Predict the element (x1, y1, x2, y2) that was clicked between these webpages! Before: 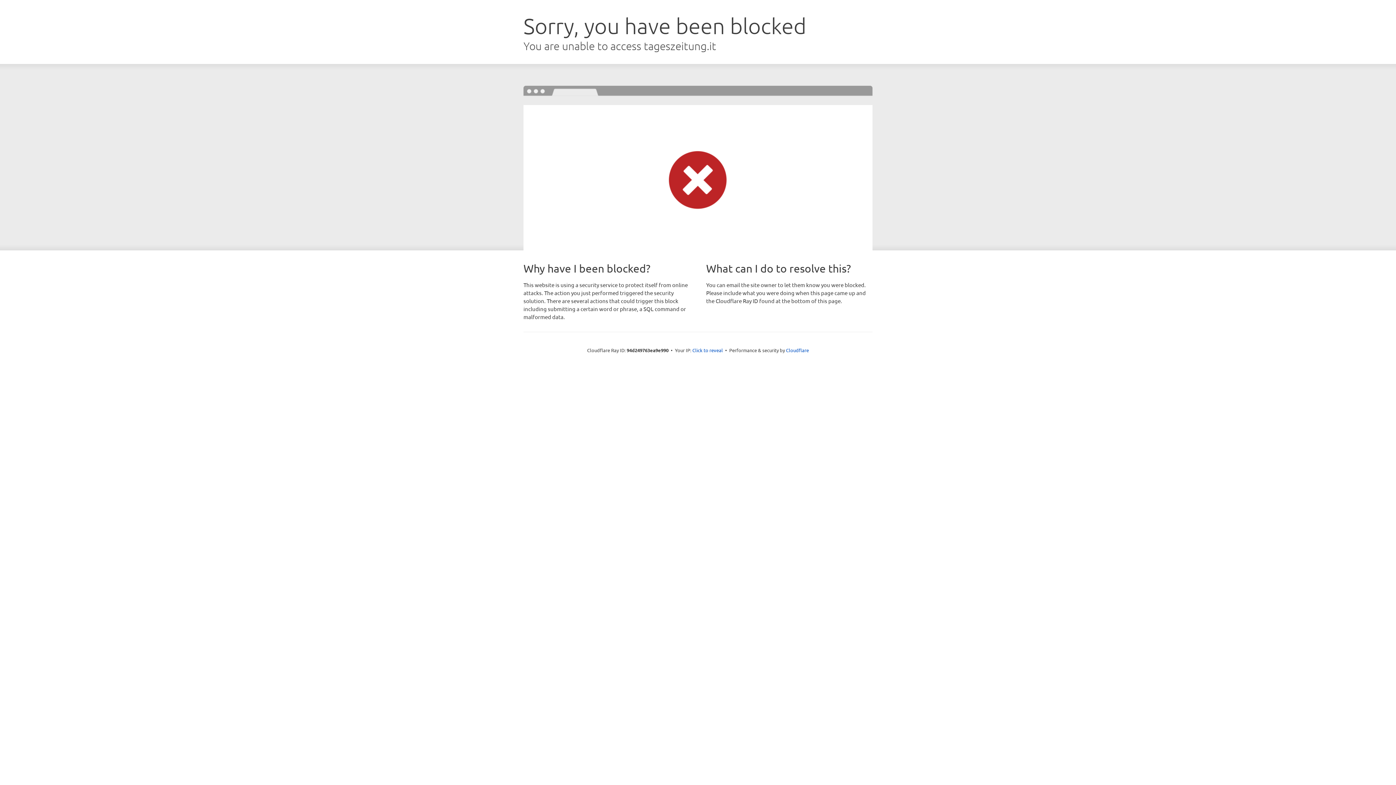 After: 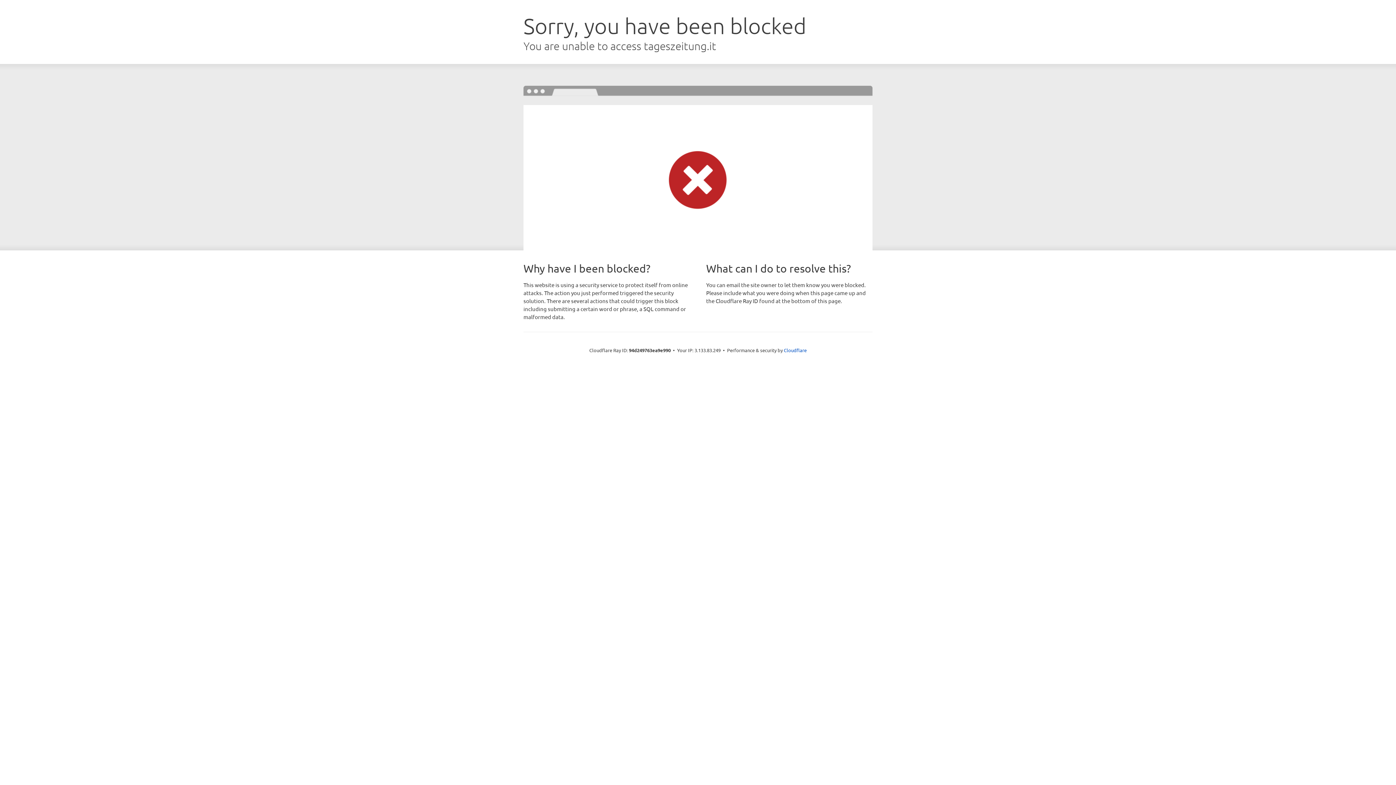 Action: label: Click to reveal bbox: (692, 346, 723, 353)